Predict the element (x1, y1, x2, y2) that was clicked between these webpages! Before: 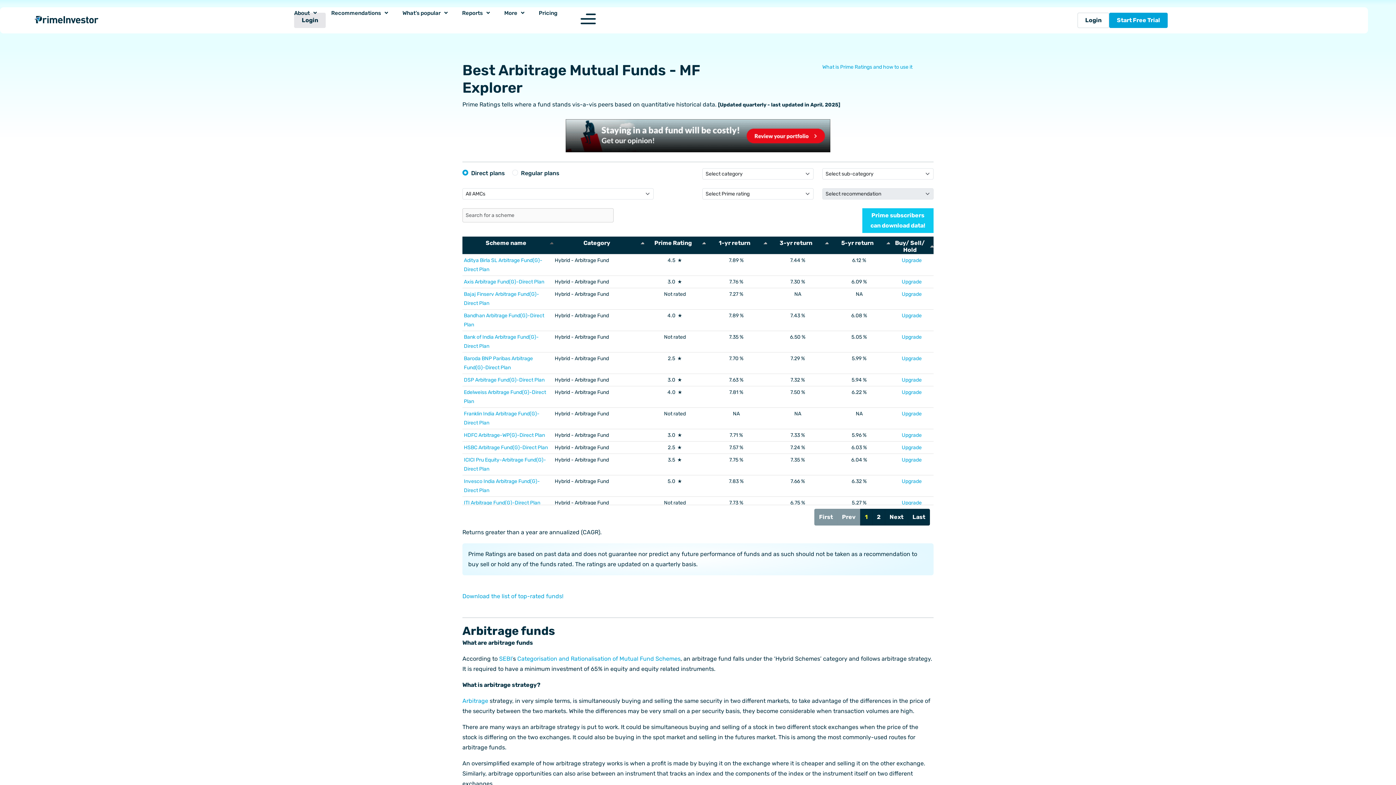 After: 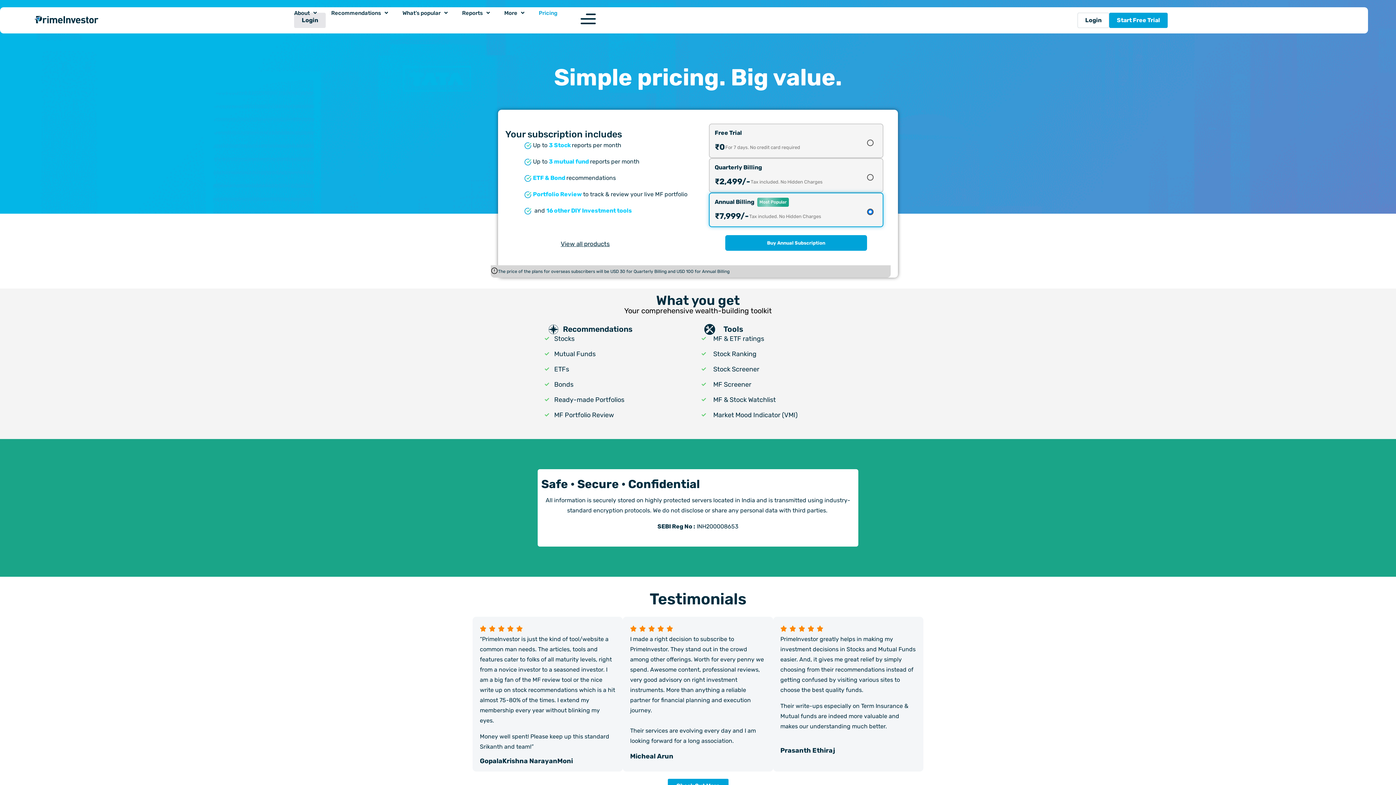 Action: label: Upgrade bbox: (902, 410, 922, 417)